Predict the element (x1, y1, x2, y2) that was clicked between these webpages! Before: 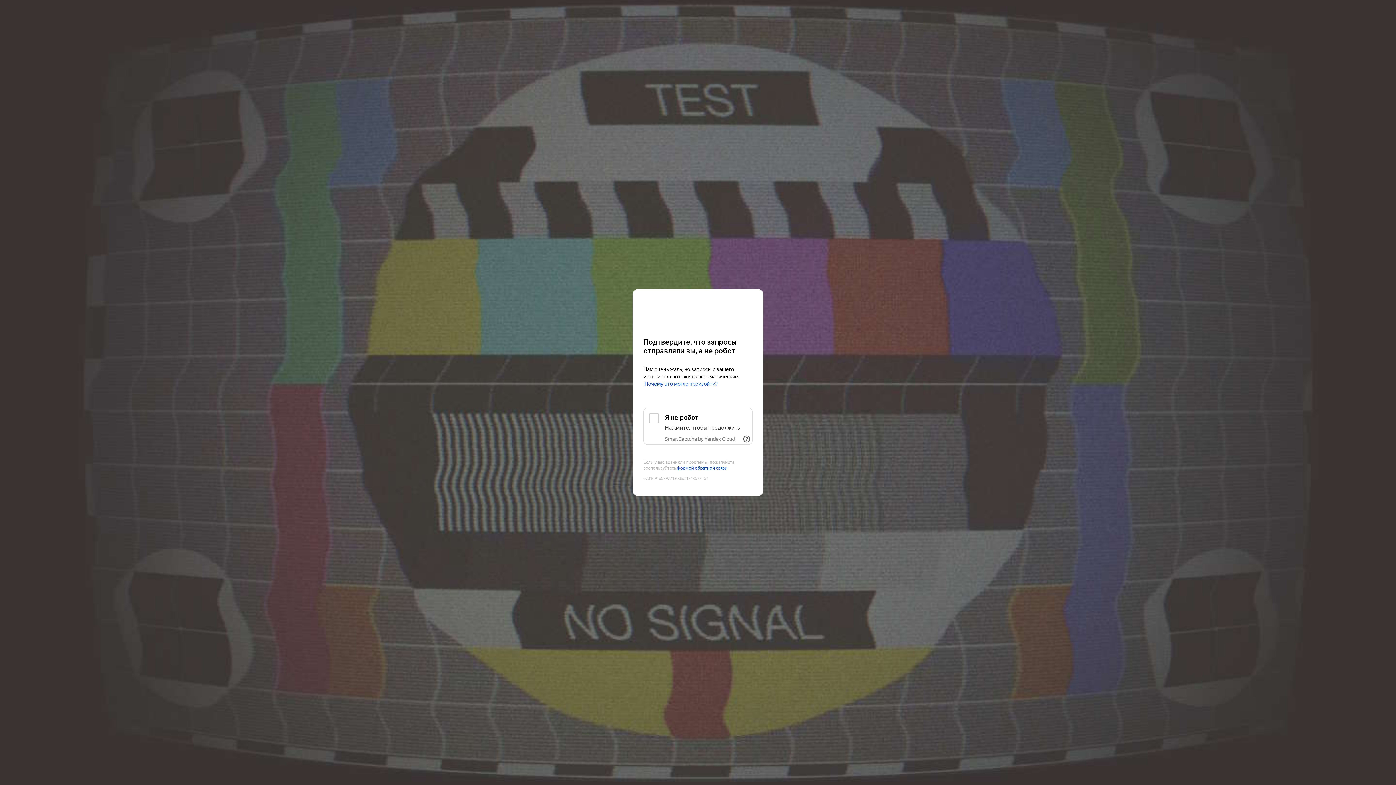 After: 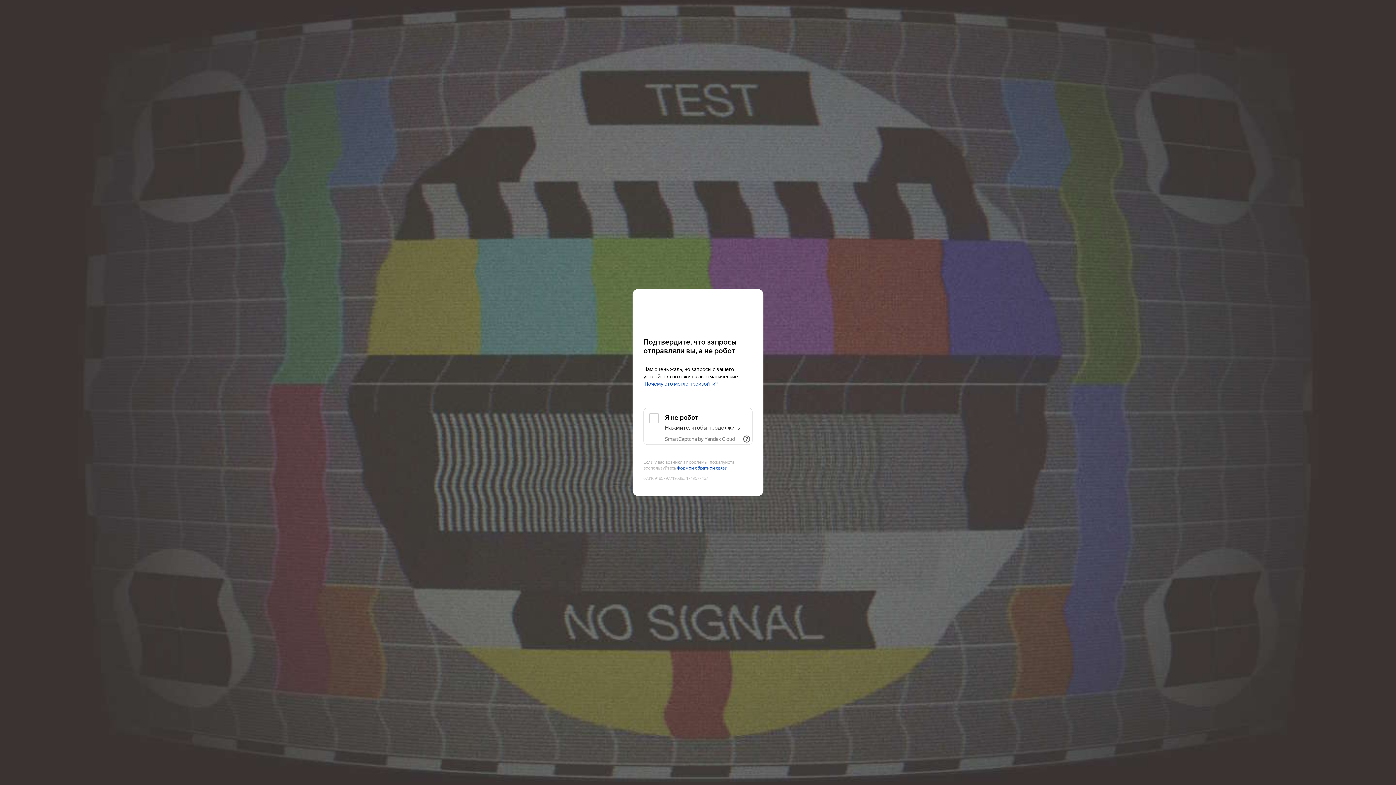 Action: bbox: (665, 436, 735, 442) label: SmartCaptcha by Yandex Cloud